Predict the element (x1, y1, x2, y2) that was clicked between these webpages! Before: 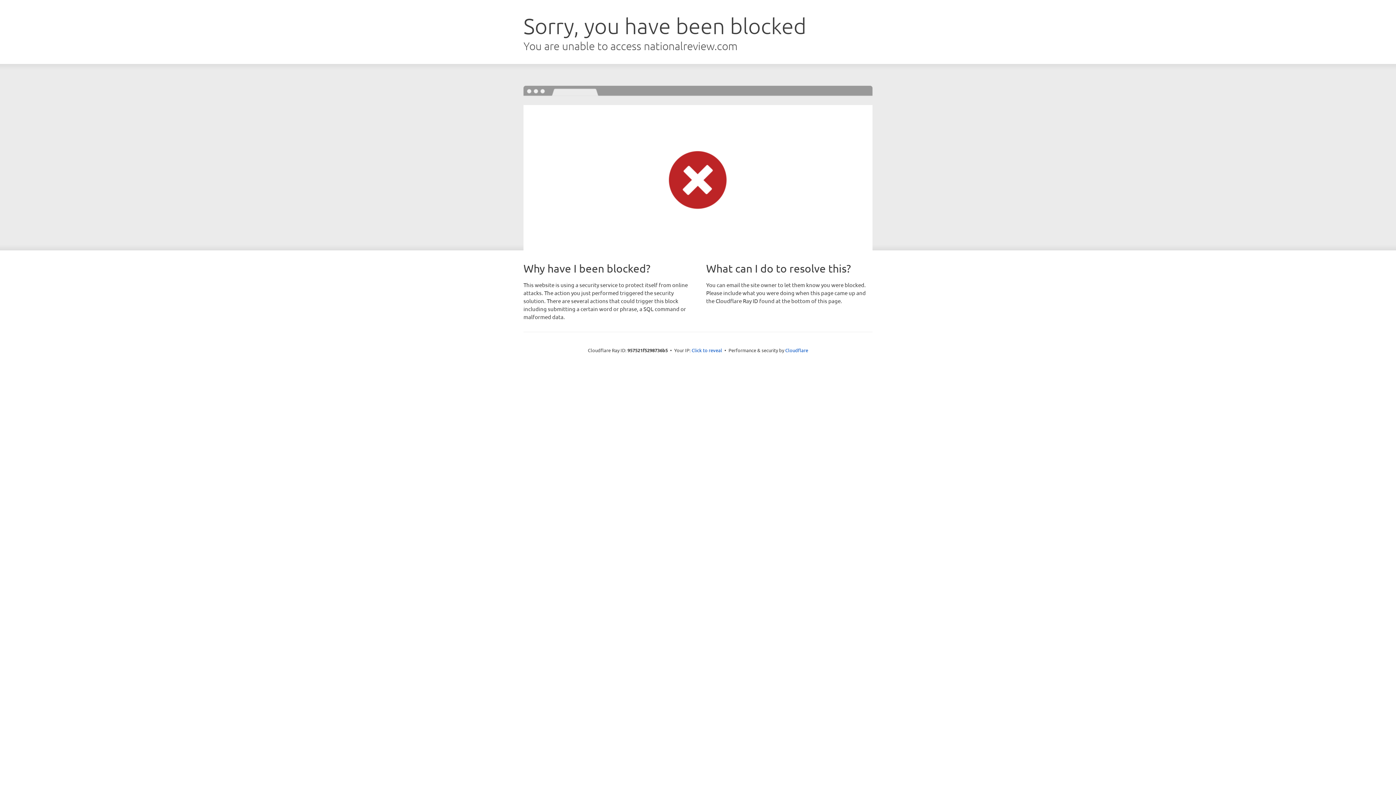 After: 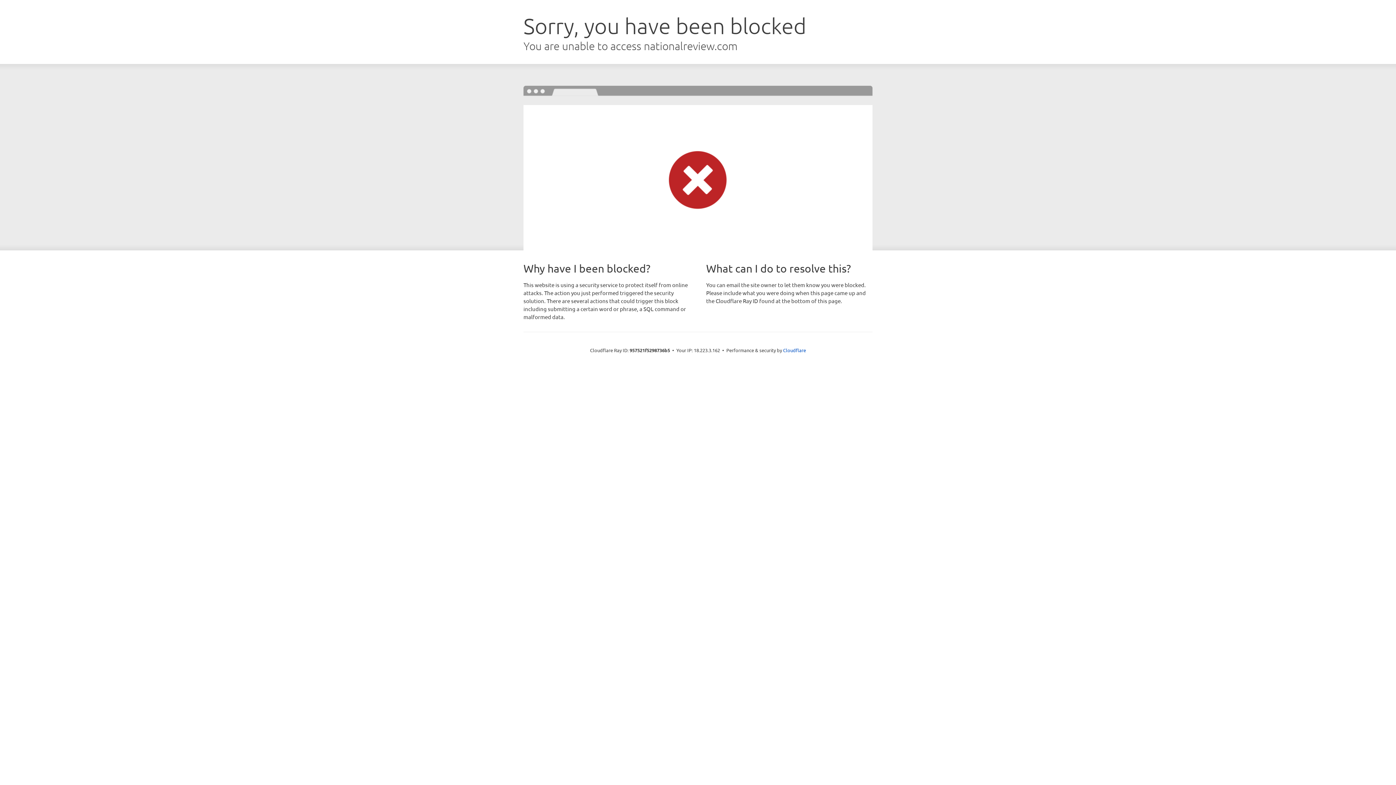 Action: label: Click to reveal bbox: (691, 346, 722, 353)